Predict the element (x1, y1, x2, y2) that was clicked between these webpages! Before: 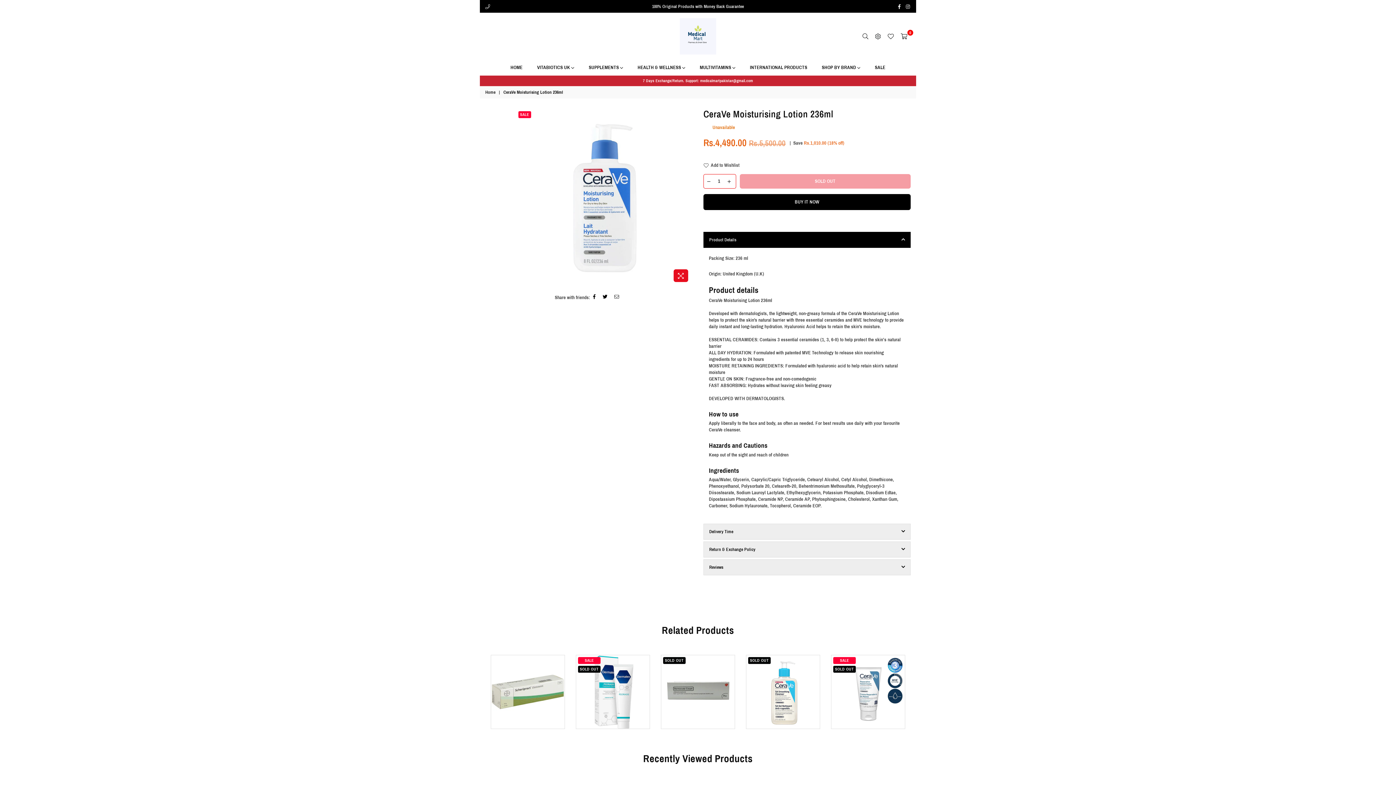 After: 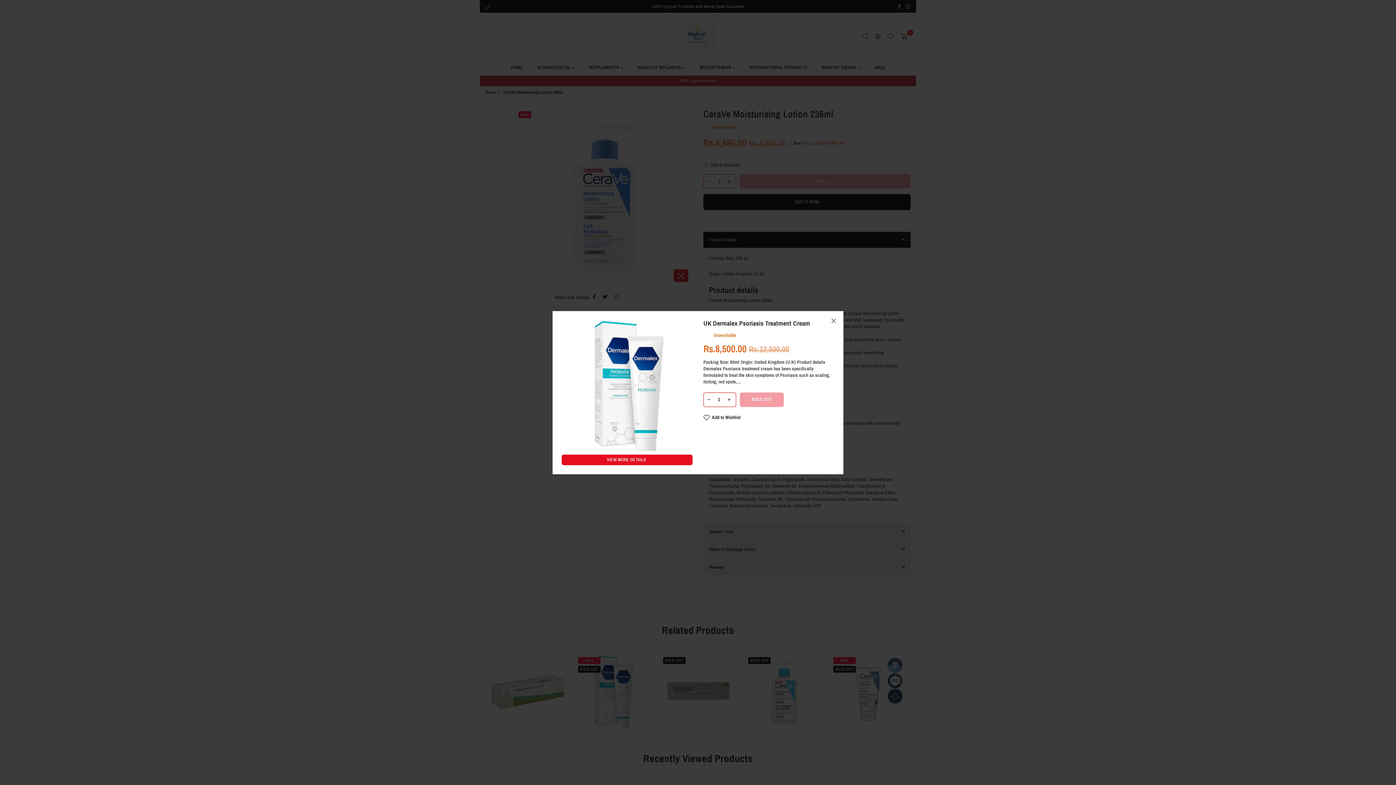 Action: bbox: (613, 709, 627, 722)